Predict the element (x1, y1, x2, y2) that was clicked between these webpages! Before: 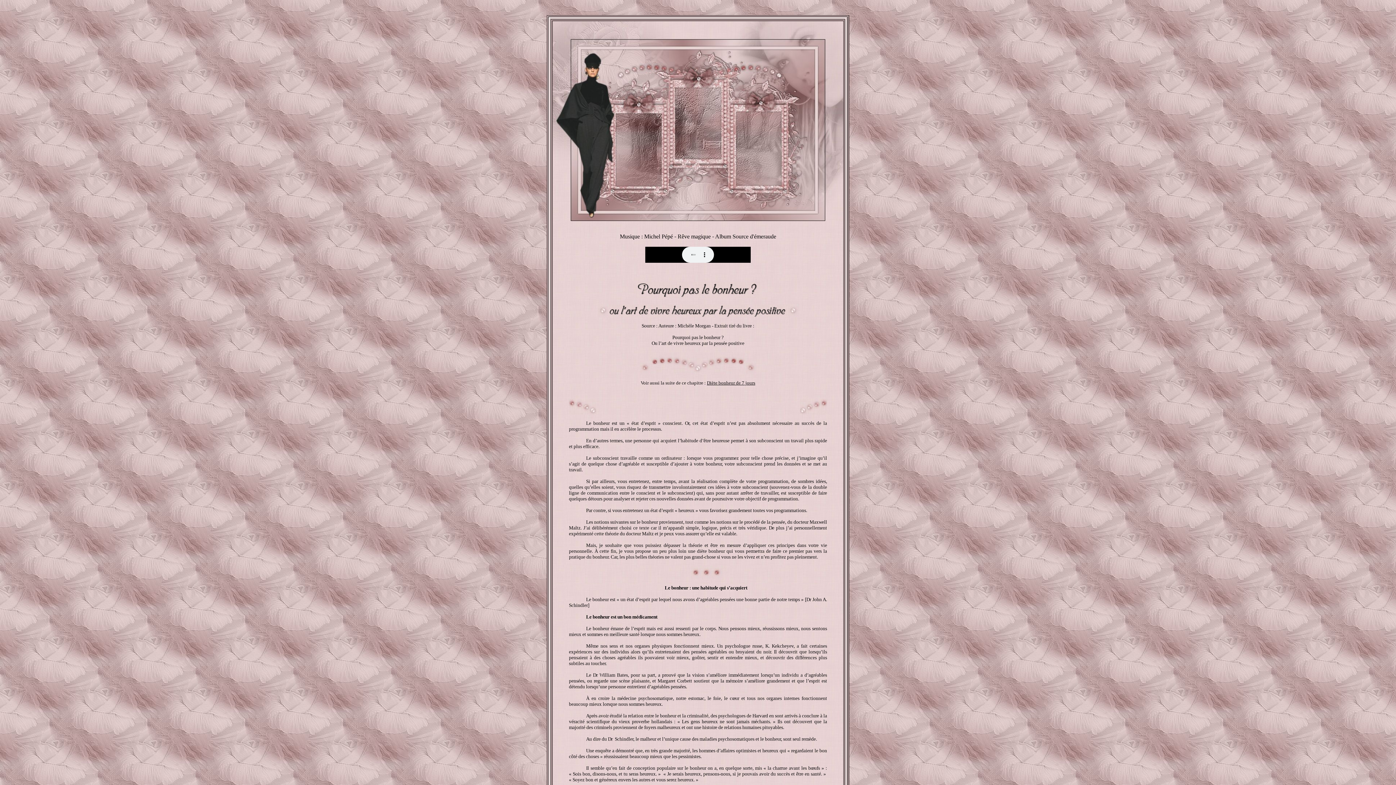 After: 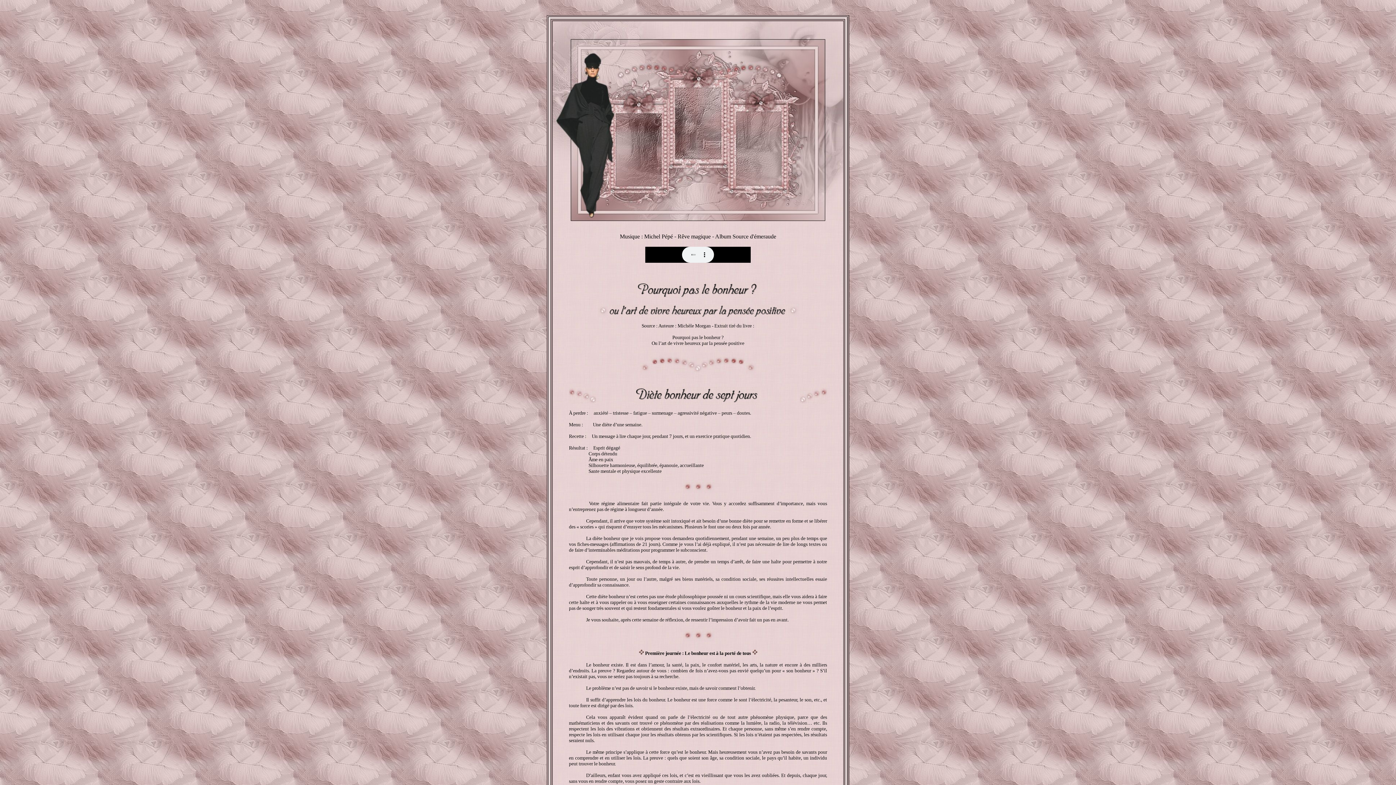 Action: bbox: (707, 380, 755, 385) label: Diète bonheur de 7 jours